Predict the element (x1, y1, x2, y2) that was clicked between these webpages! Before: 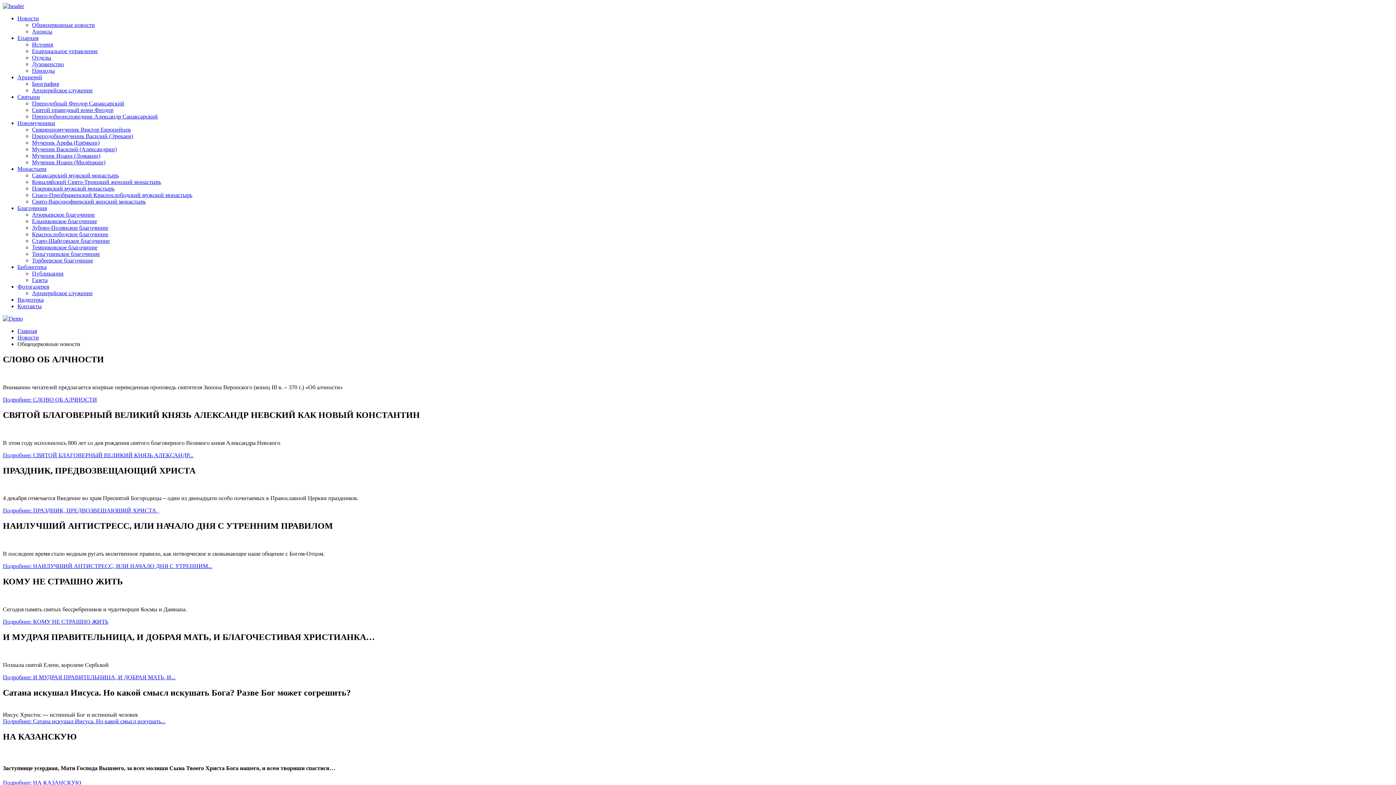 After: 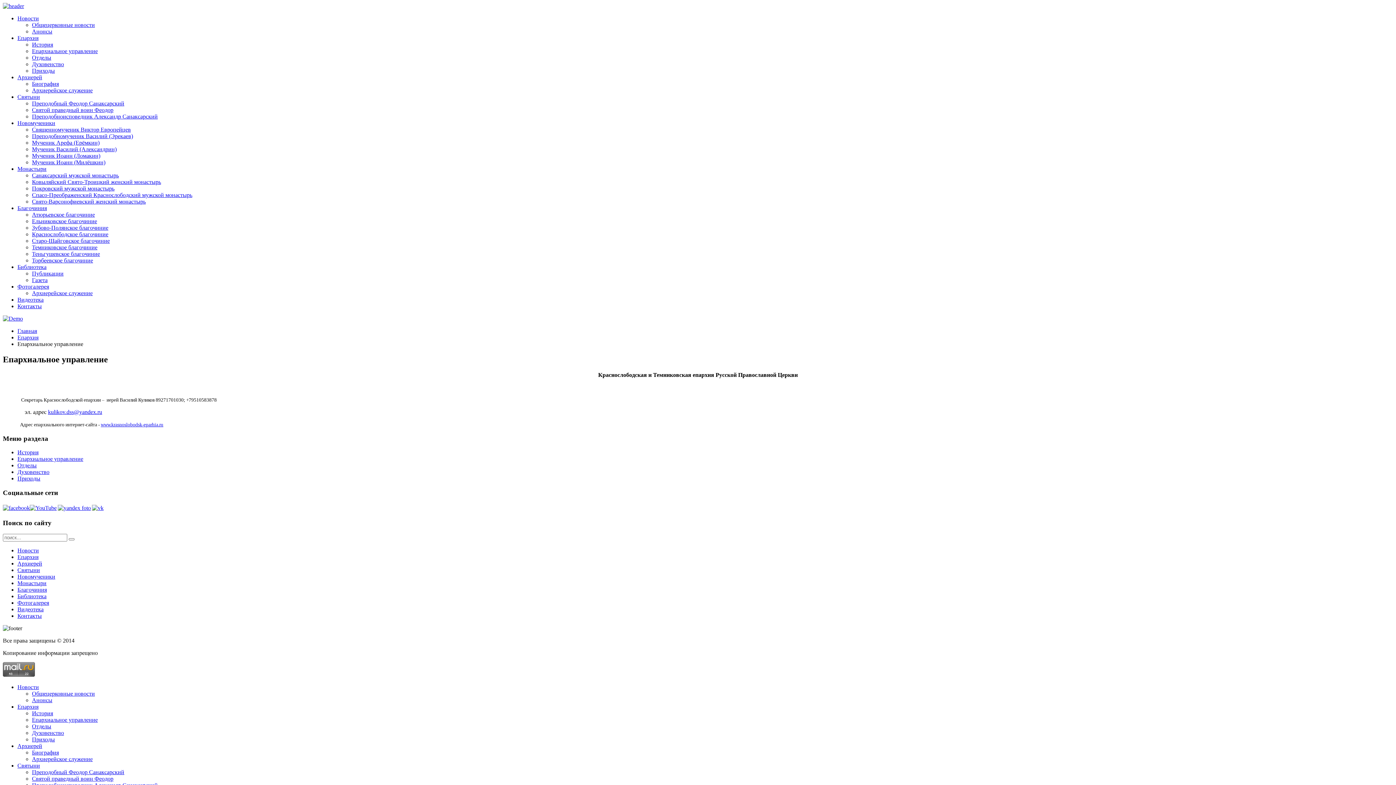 Action: label: Епархиальное управление bbox: (32, 48, 97, 54)